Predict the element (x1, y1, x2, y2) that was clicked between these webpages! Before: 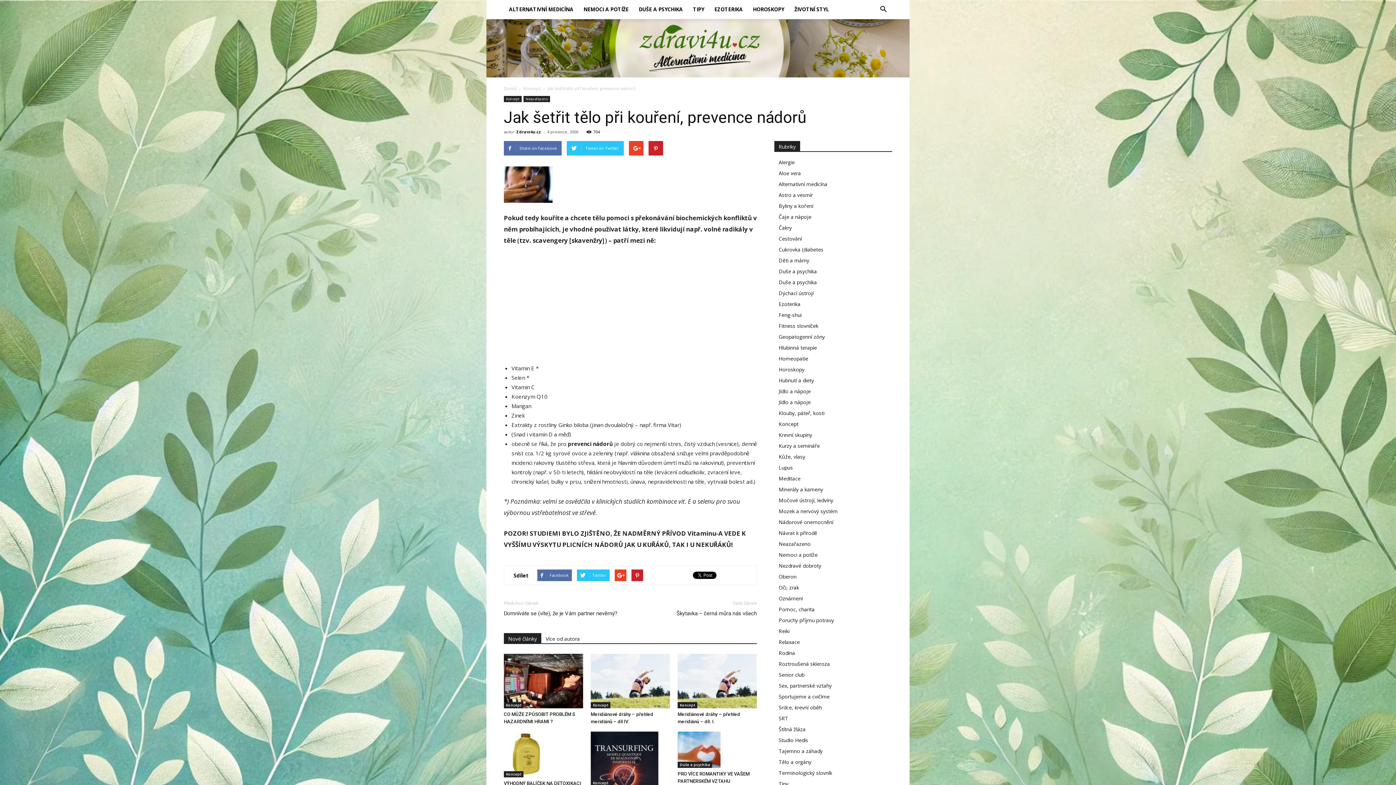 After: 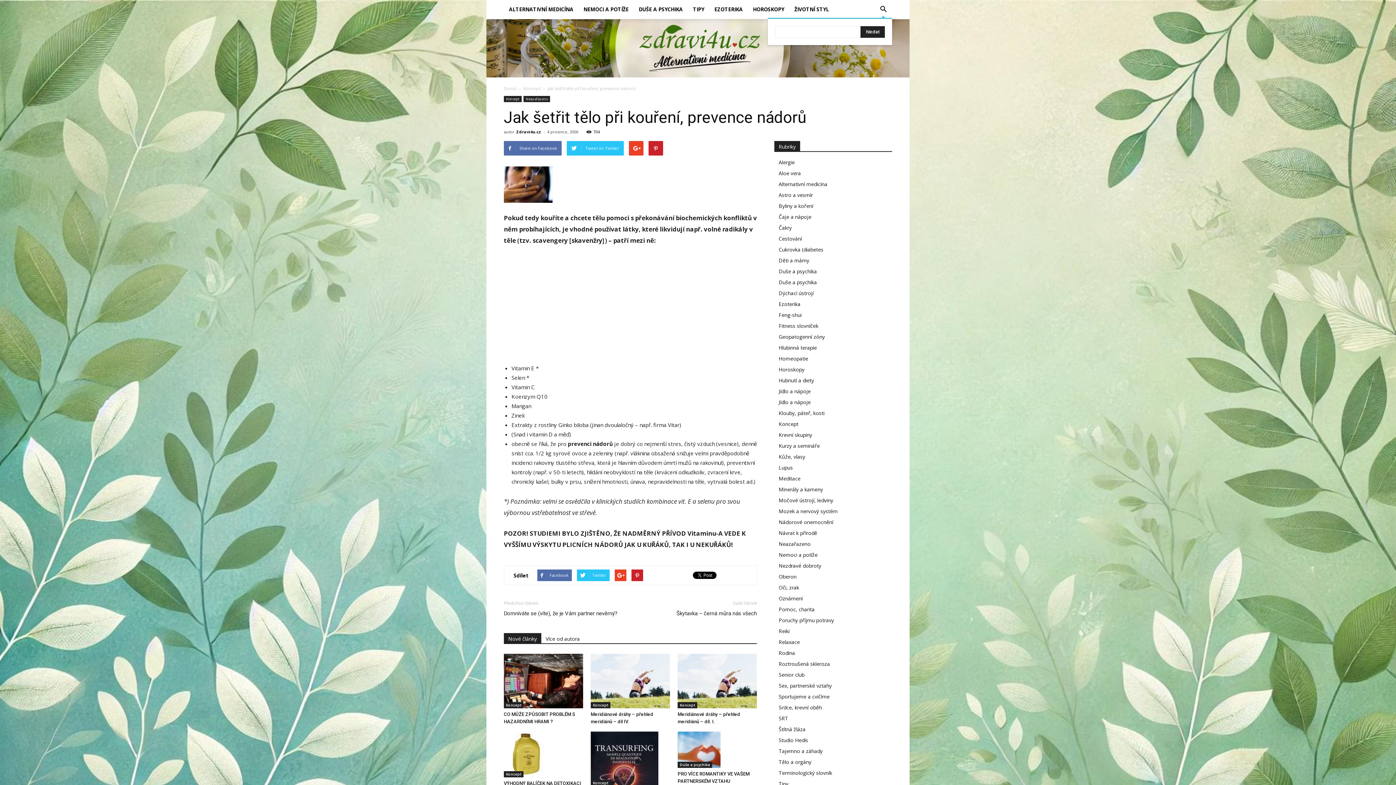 Action: bbox: (874, 0, 892, 18)